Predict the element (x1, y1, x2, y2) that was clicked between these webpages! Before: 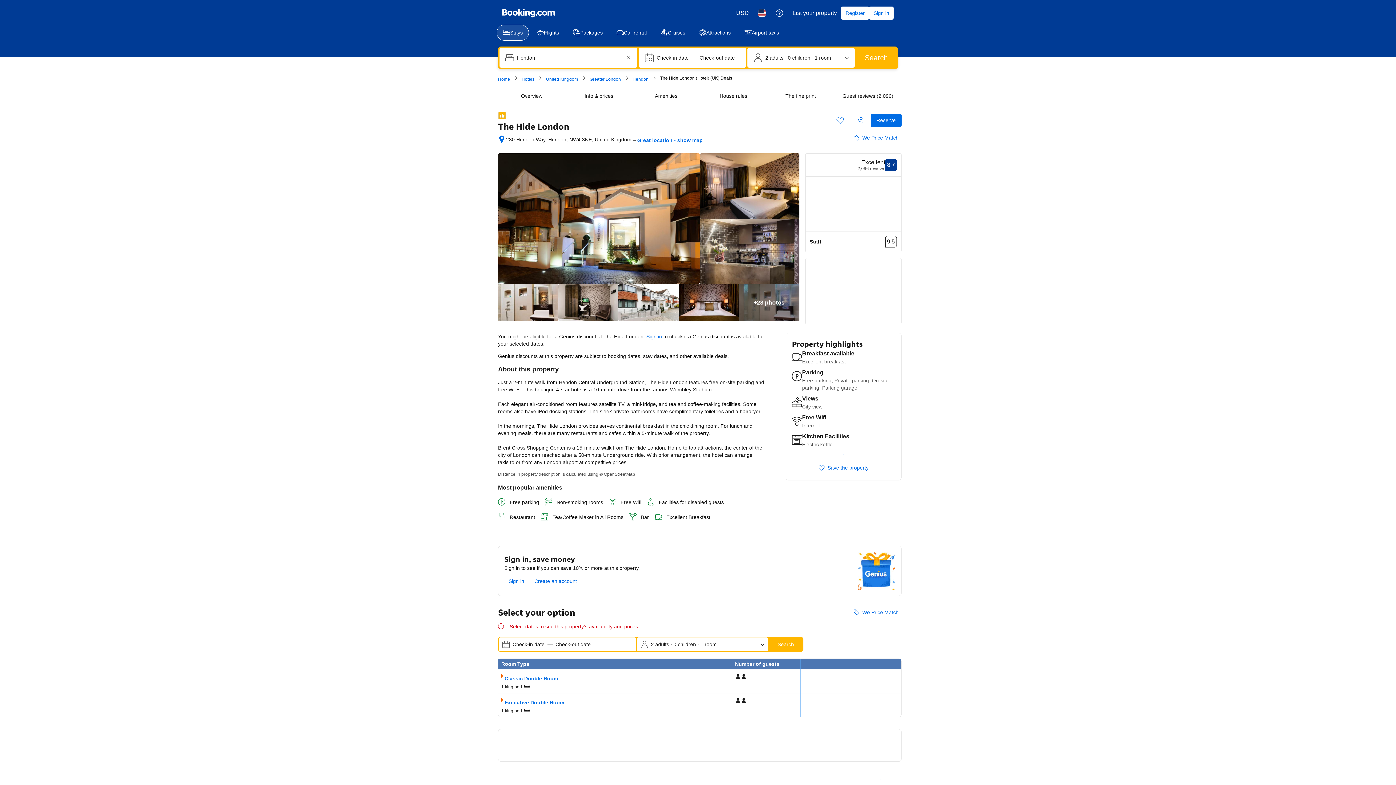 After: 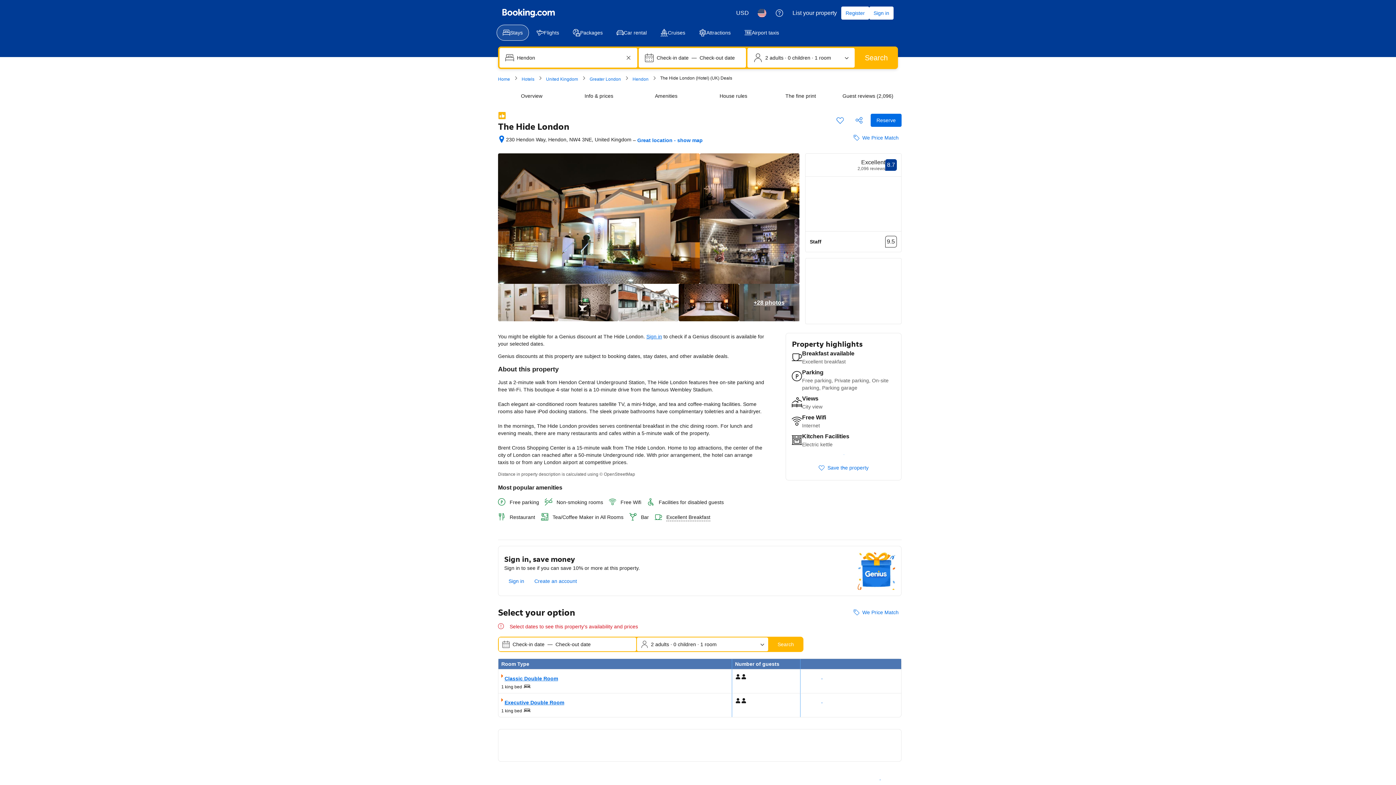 Action: bbox: (498, 284, 558, 321)